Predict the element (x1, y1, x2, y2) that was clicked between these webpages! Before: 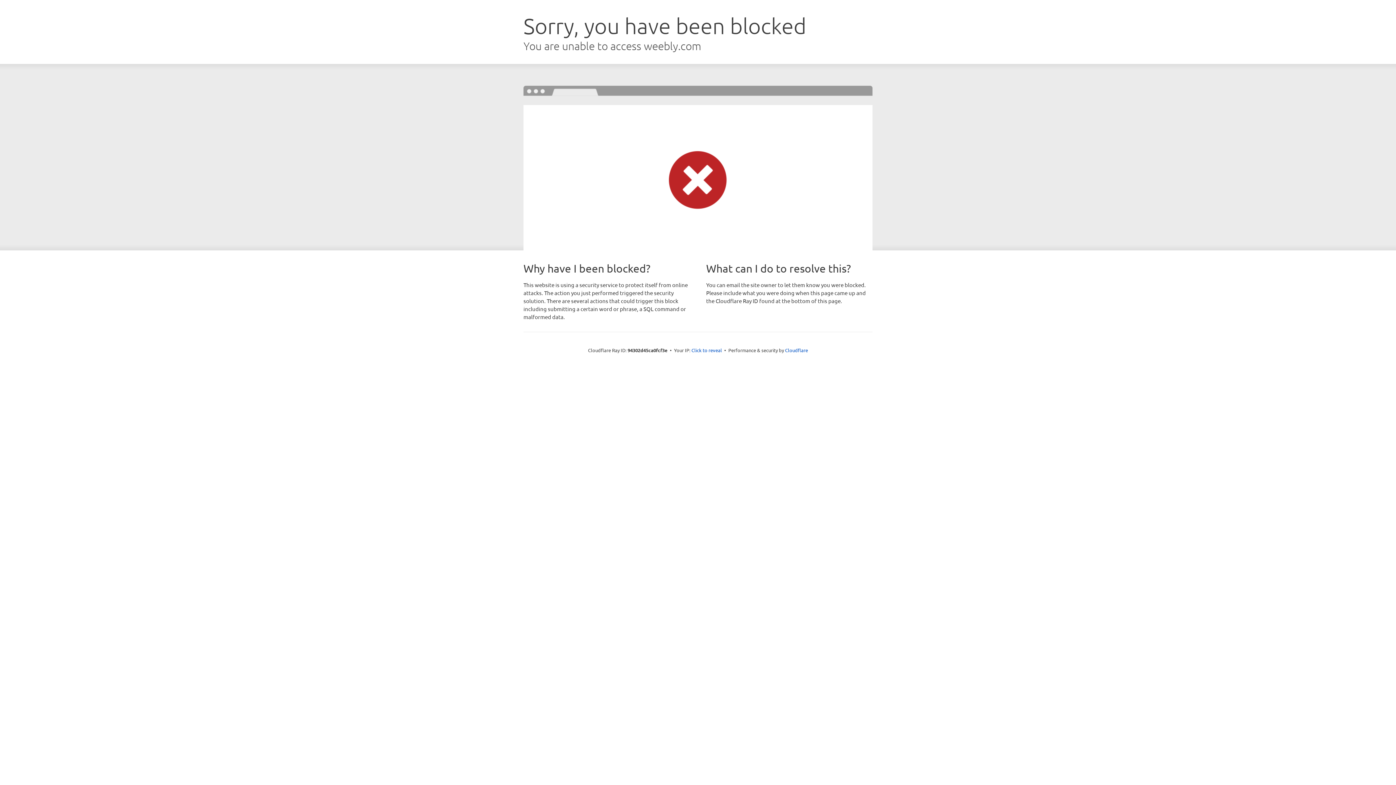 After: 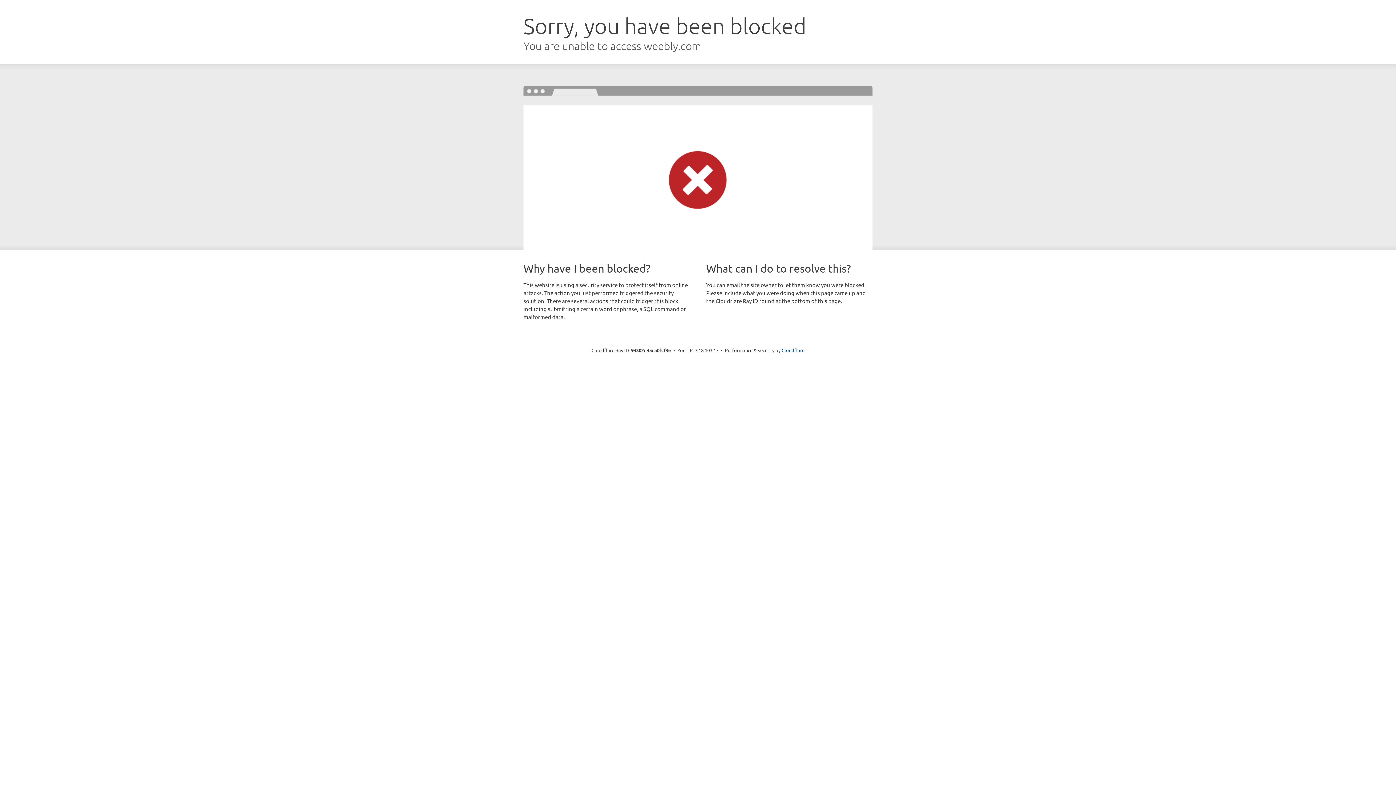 Action: label: Click to reveal bbox: (691, 346, 722, 353)